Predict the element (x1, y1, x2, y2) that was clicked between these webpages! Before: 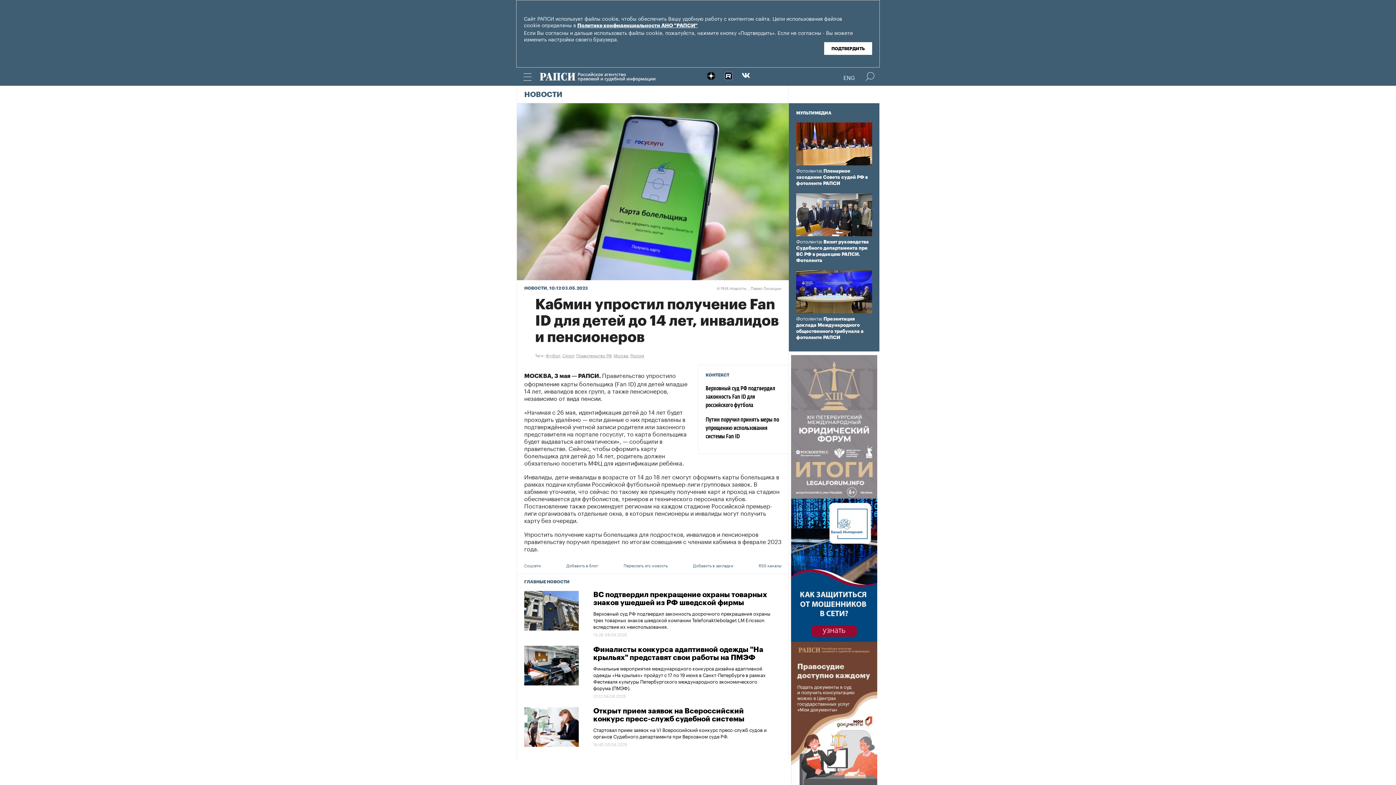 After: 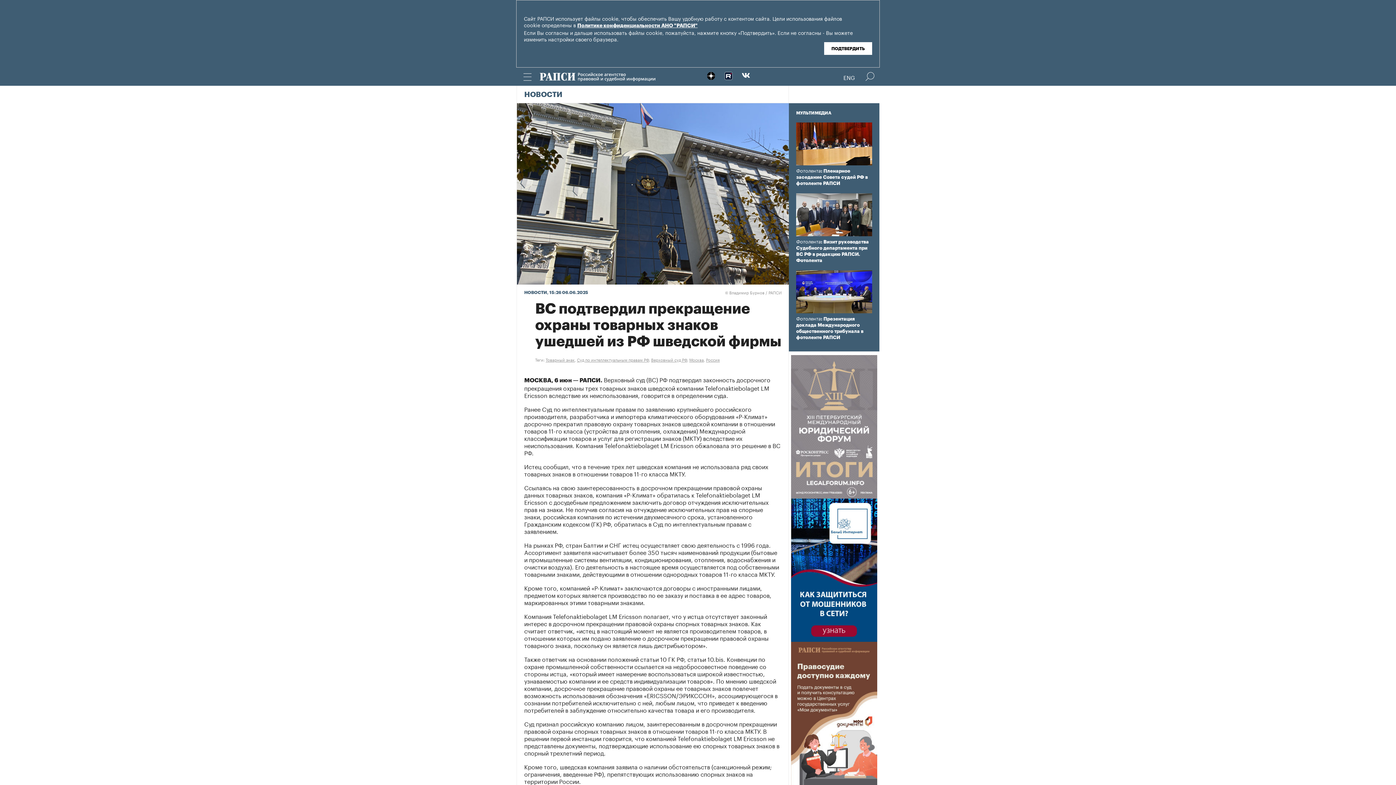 Action: bbox: (593, 609, 770, 630) label: Верховный суд РФ подтвердил законность досрочного прекращения охраны трех товарных знаков шведской компании Telefonaktiebolaget LM Ericsson вследствие их неиспользования.